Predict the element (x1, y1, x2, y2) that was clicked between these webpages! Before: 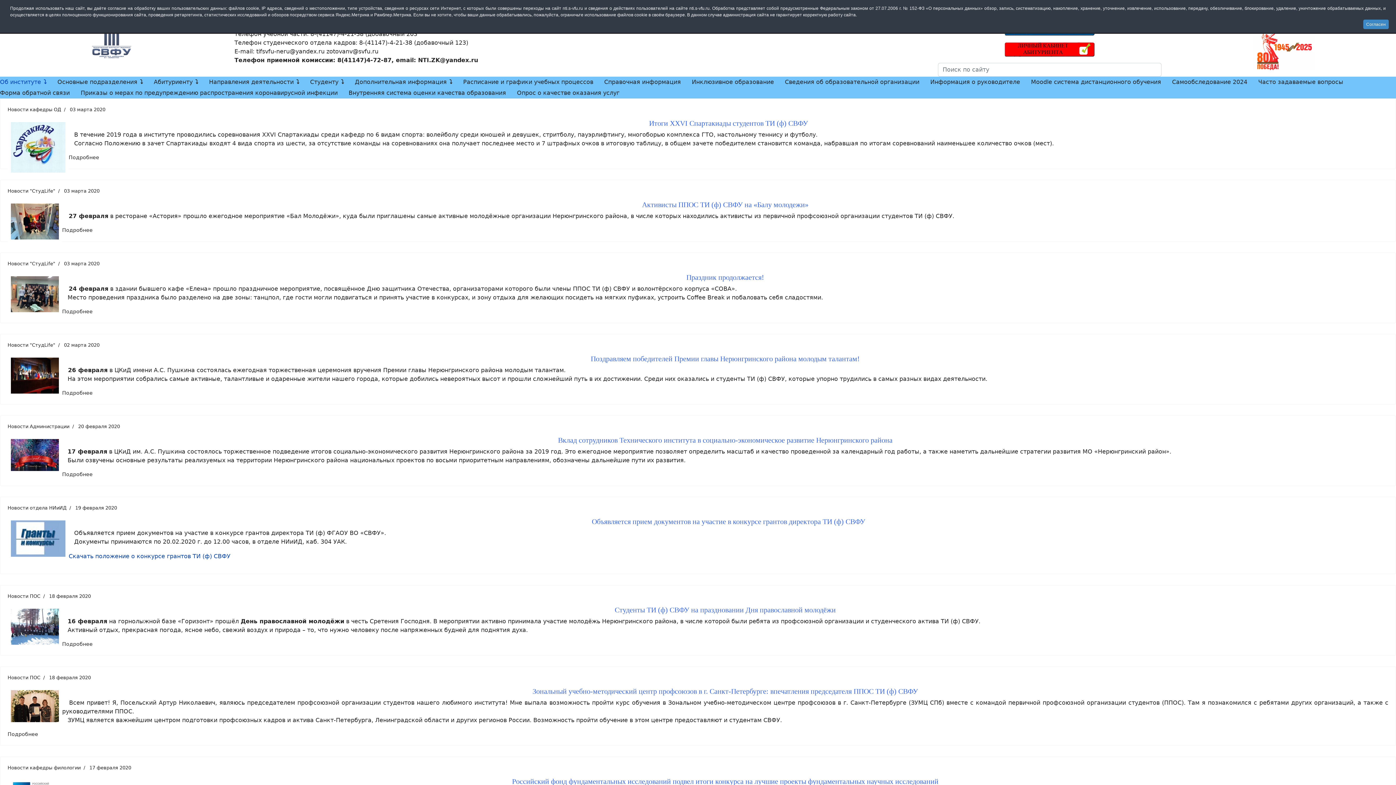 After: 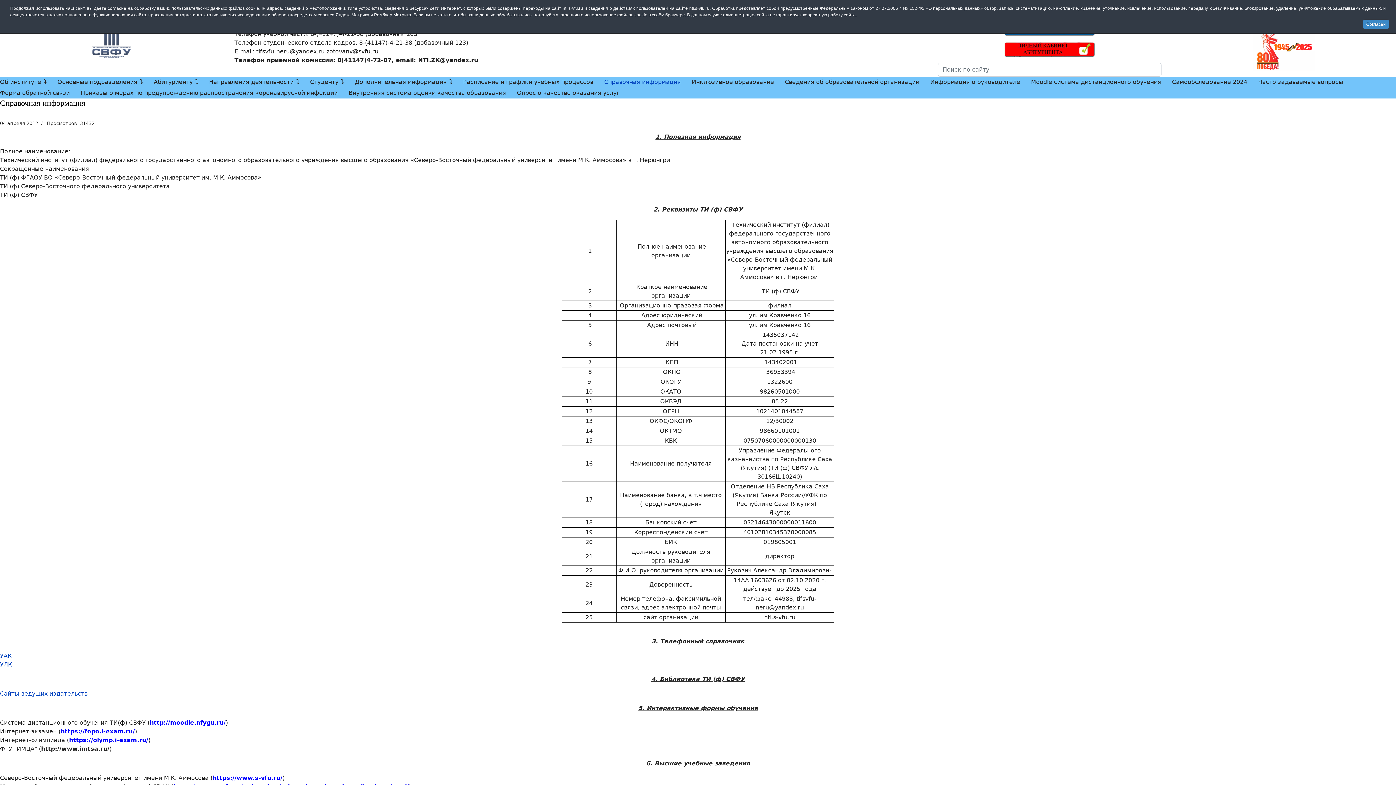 Action: bbox: (598, 76, 686, 87) label: Справочная информация